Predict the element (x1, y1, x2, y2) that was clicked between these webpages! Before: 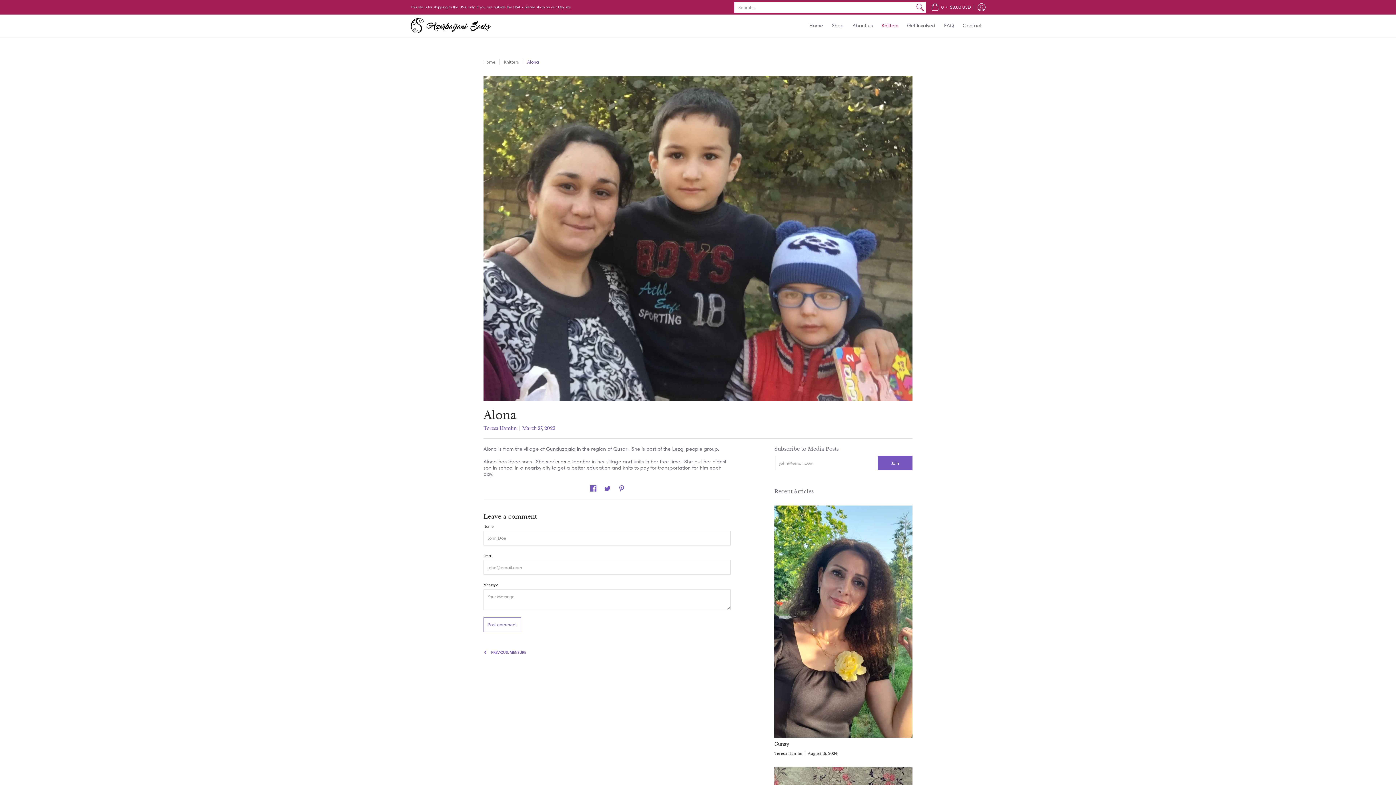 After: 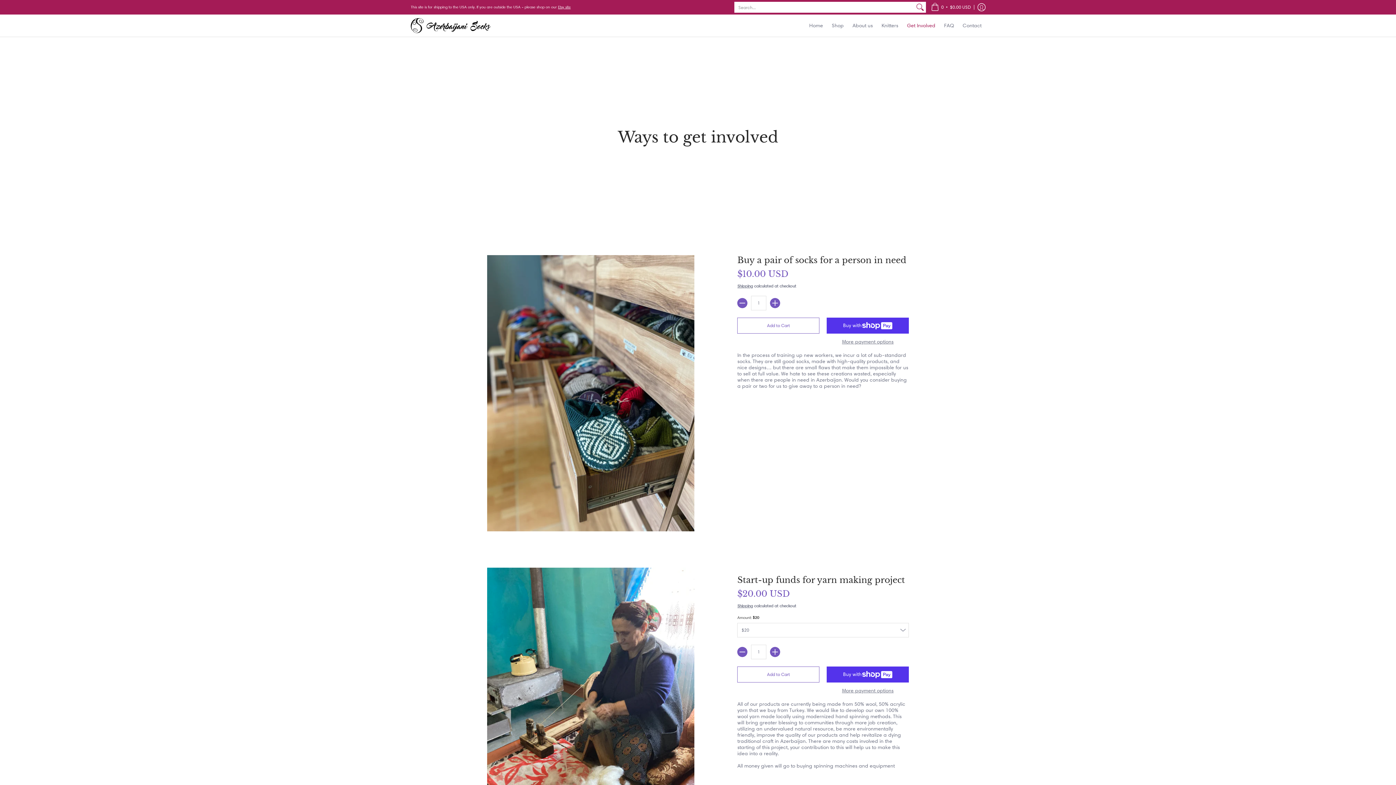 Action: label: Get Involved bbox: (903, 14, 939, 36)